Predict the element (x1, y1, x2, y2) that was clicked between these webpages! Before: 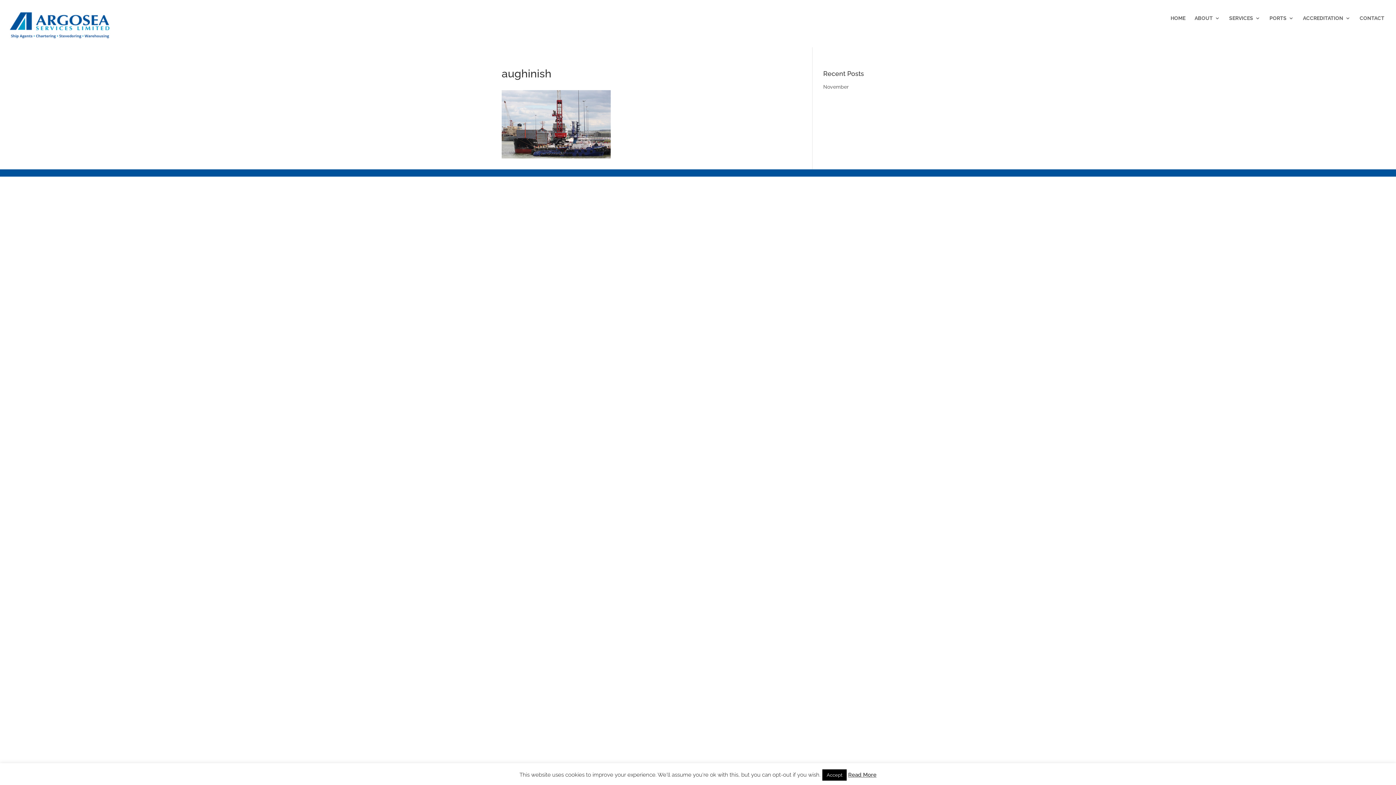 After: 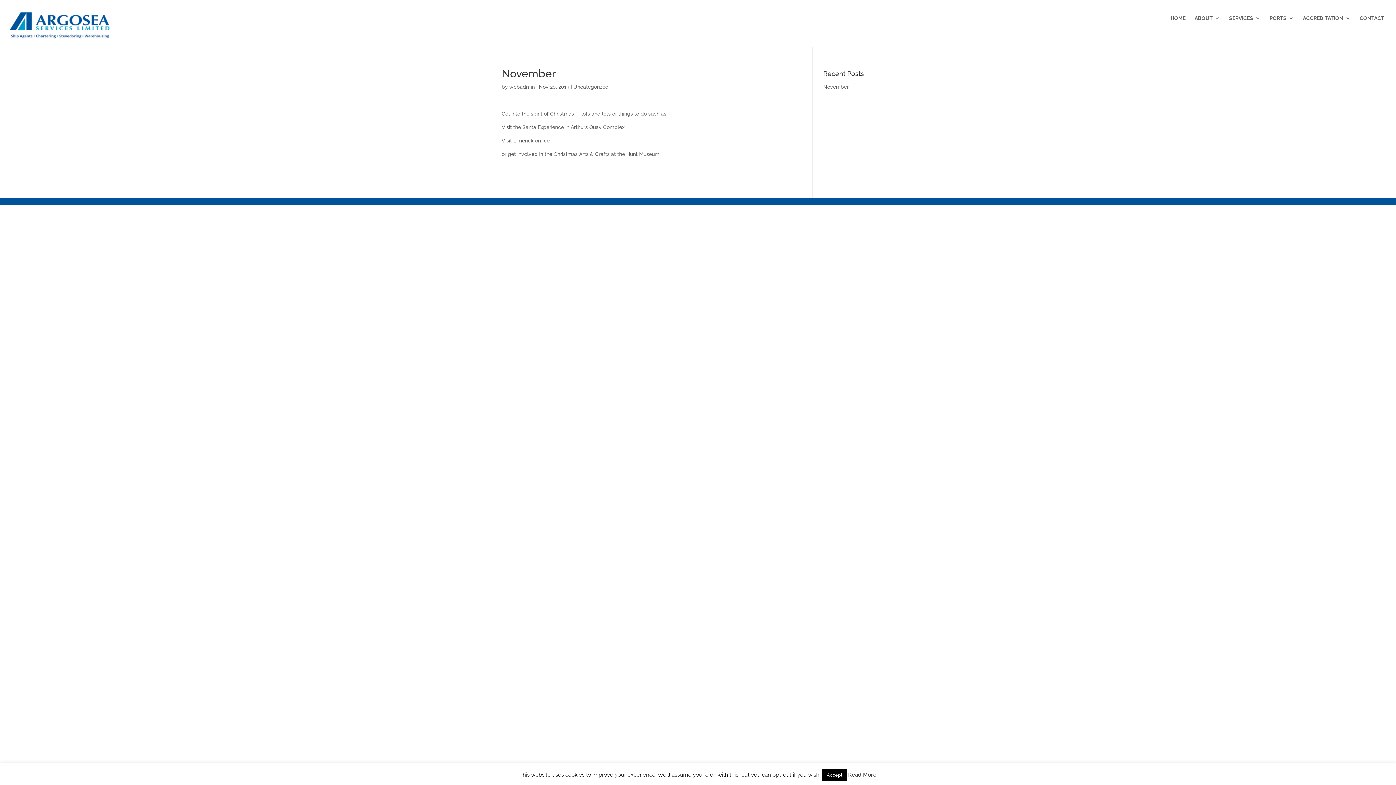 Action: label: November bbox: (823, 84, 848, 89)